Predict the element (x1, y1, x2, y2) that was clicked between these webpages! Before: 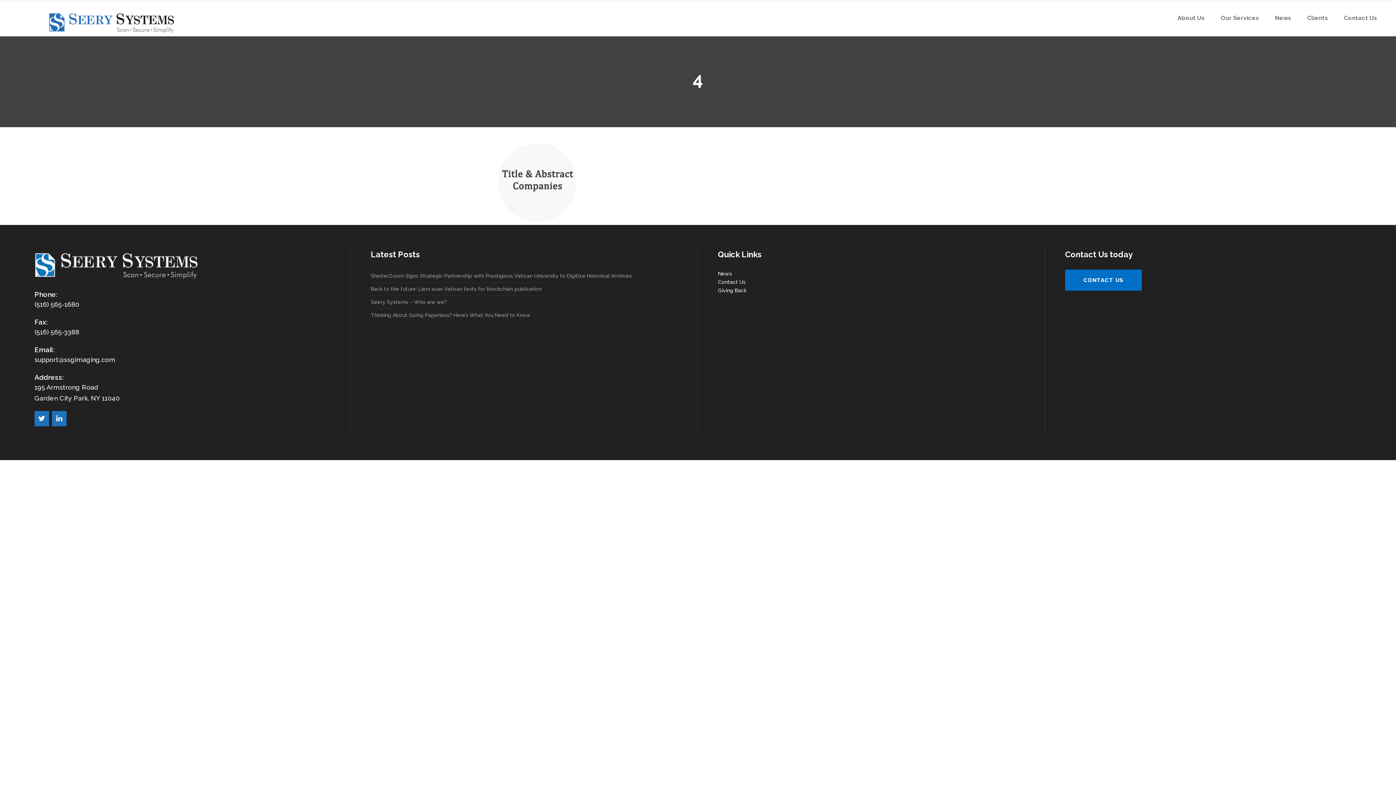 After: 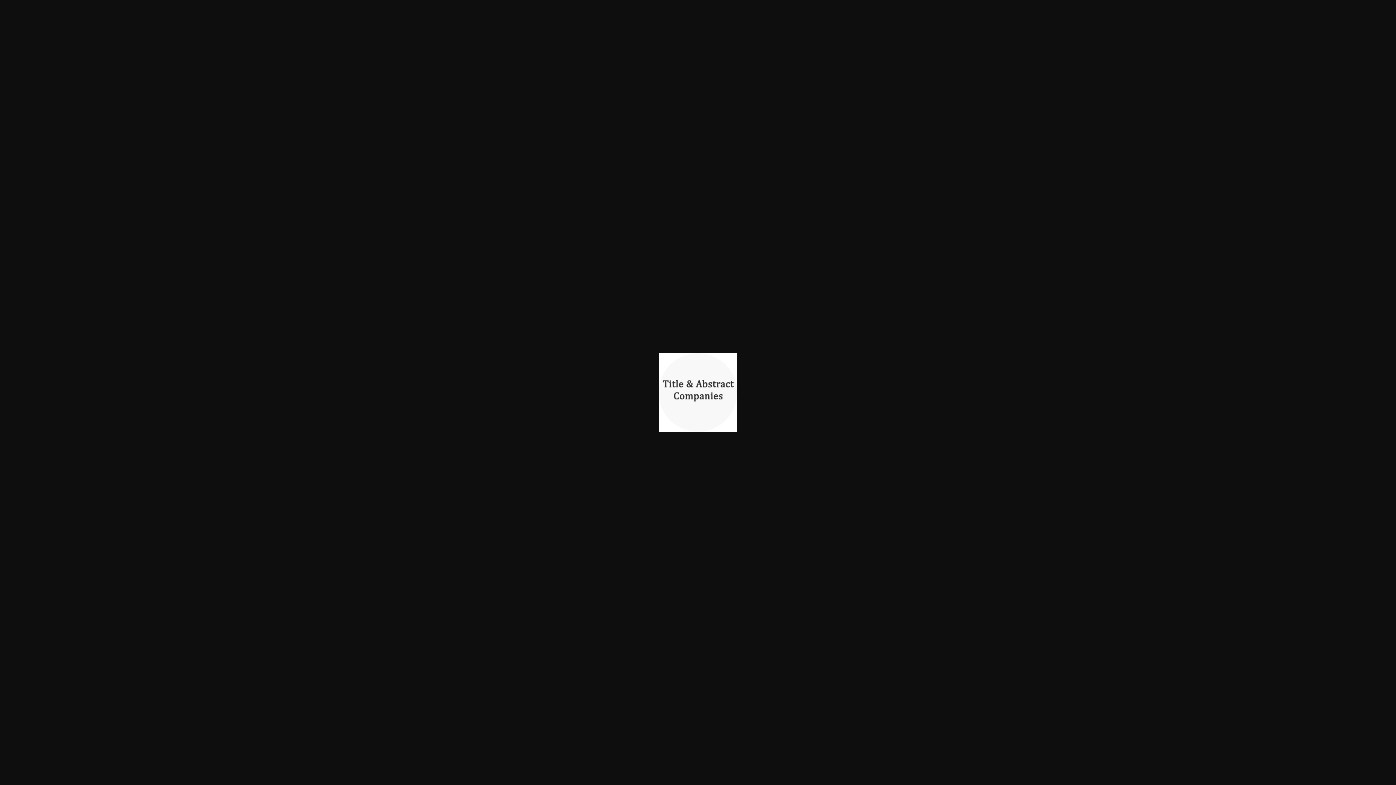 Action: bbox: (498, 216, 576, 223)